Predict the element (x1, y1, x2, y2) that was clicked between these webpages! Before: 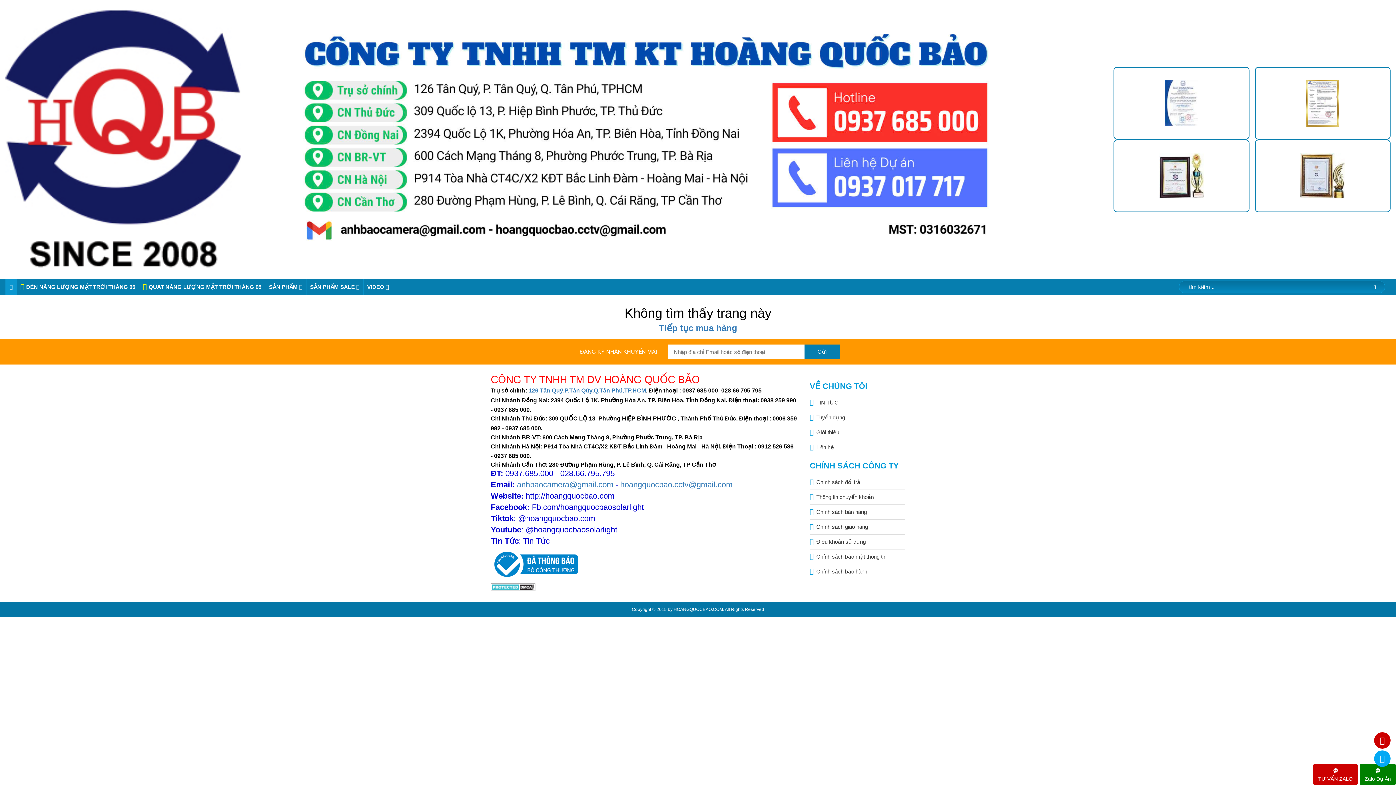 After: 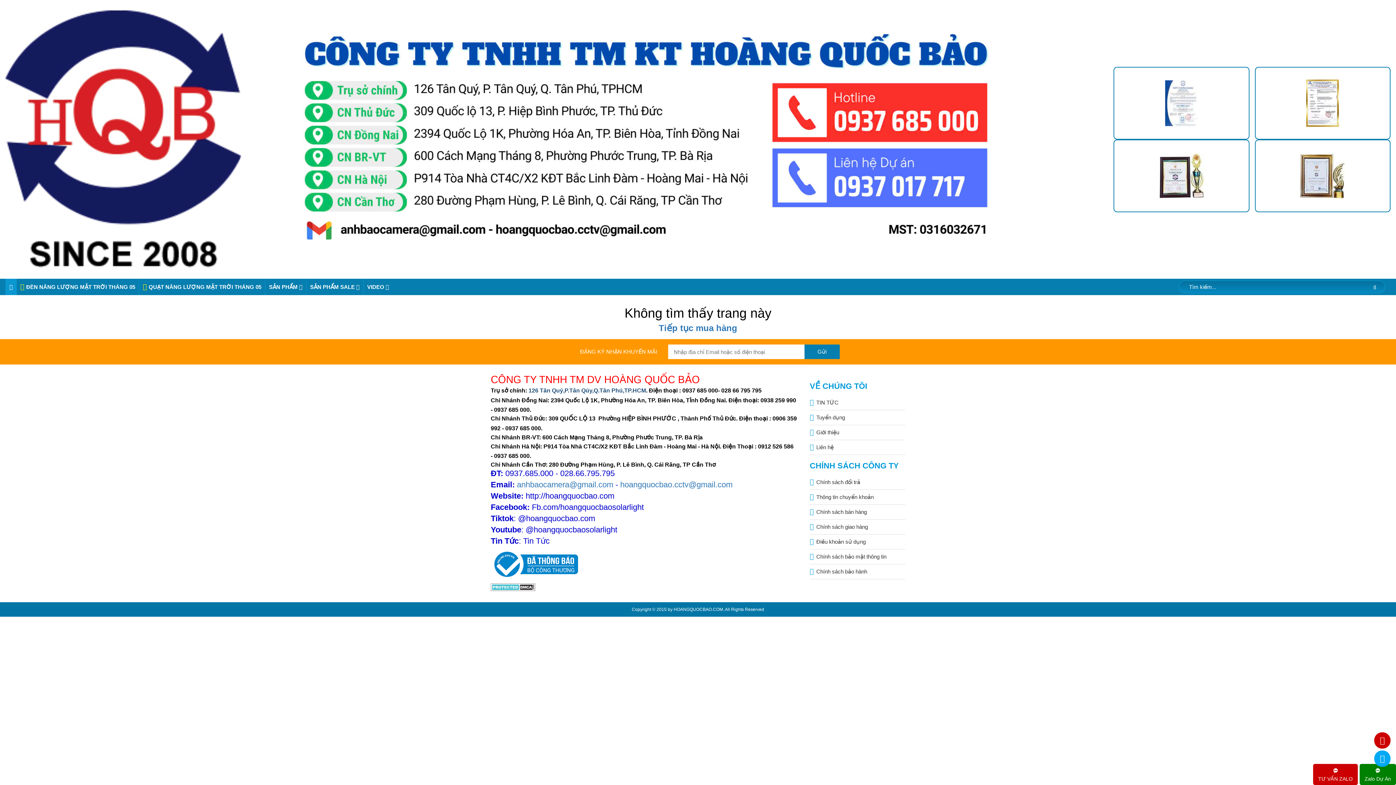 Action: label: 126 Tân Quý,P.Tân Qúy,Q.Tân Phú,TP.HCM bbox: (528, 387, 646, 393)